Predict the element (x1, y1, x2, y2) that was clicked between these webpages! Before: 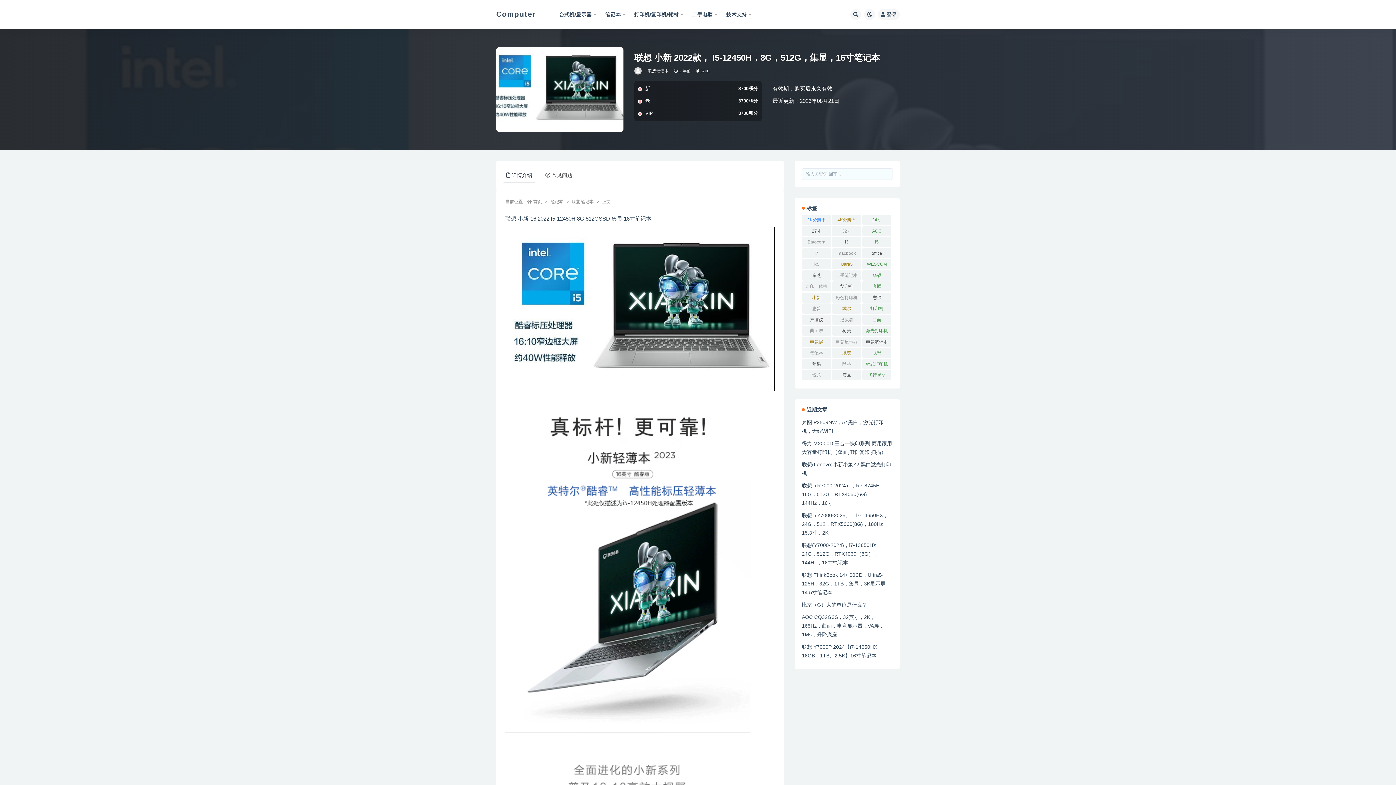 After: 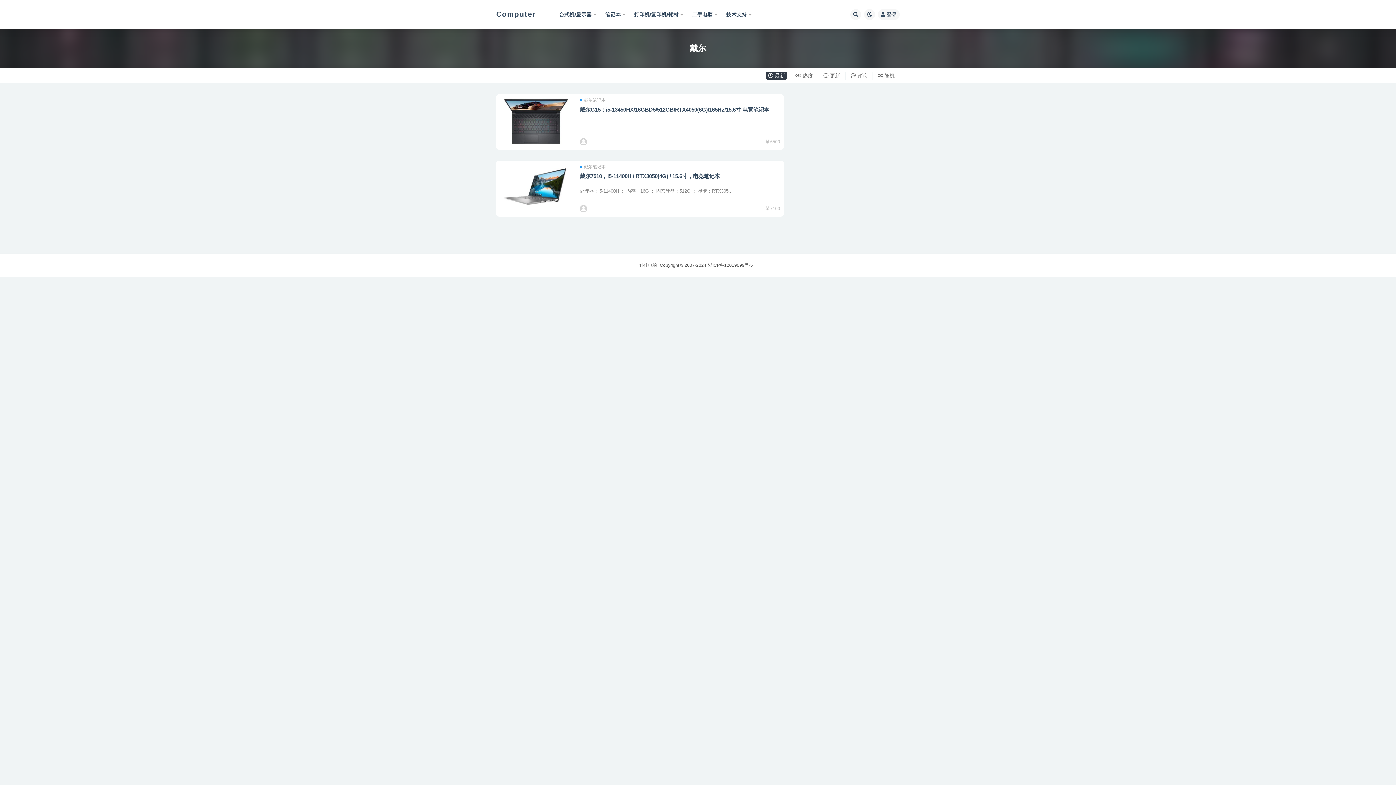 Action: label: 戴尔 (2 项) bbox: (832, 303, 861, 313)